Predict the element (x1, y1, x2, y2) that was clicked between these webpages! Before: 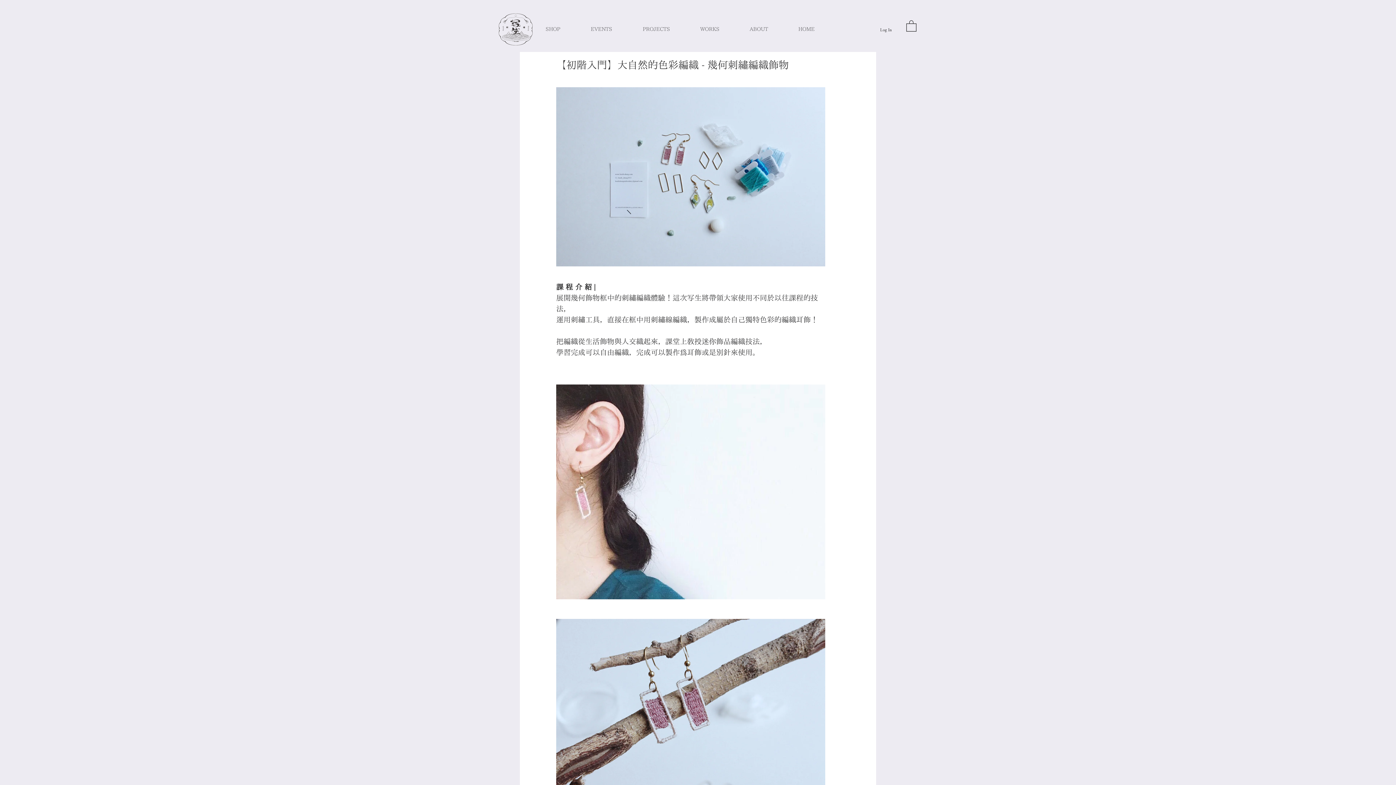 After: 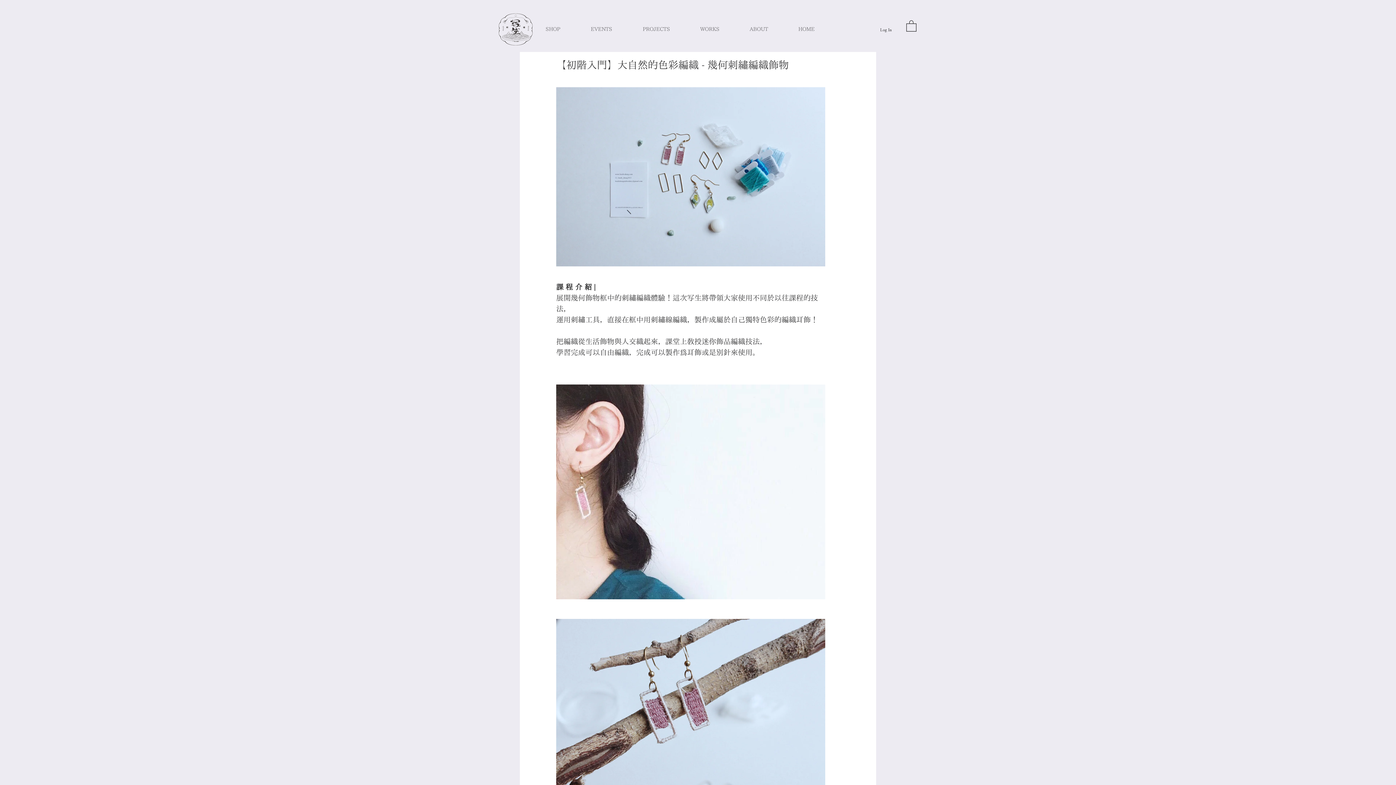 Action: bbox: (906, 19, 916, 31)